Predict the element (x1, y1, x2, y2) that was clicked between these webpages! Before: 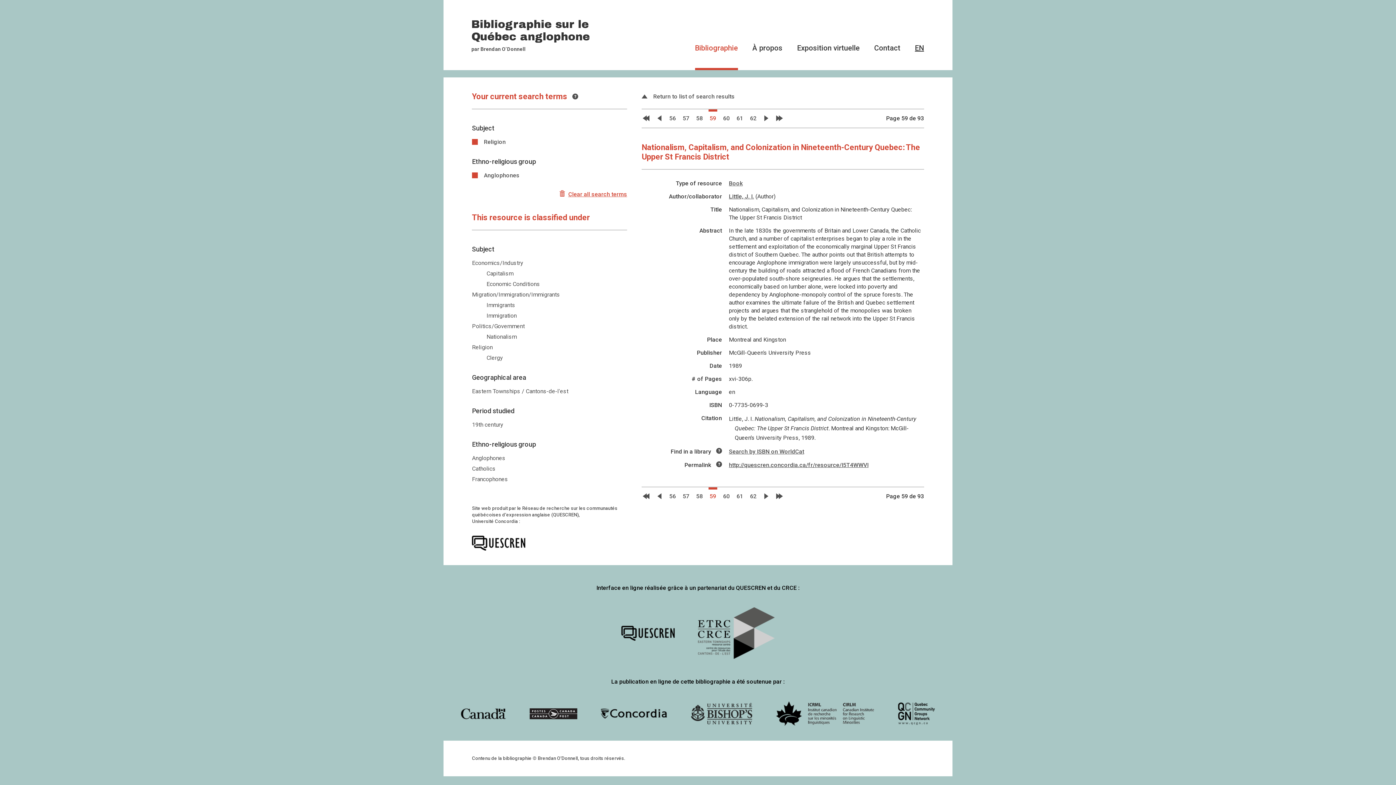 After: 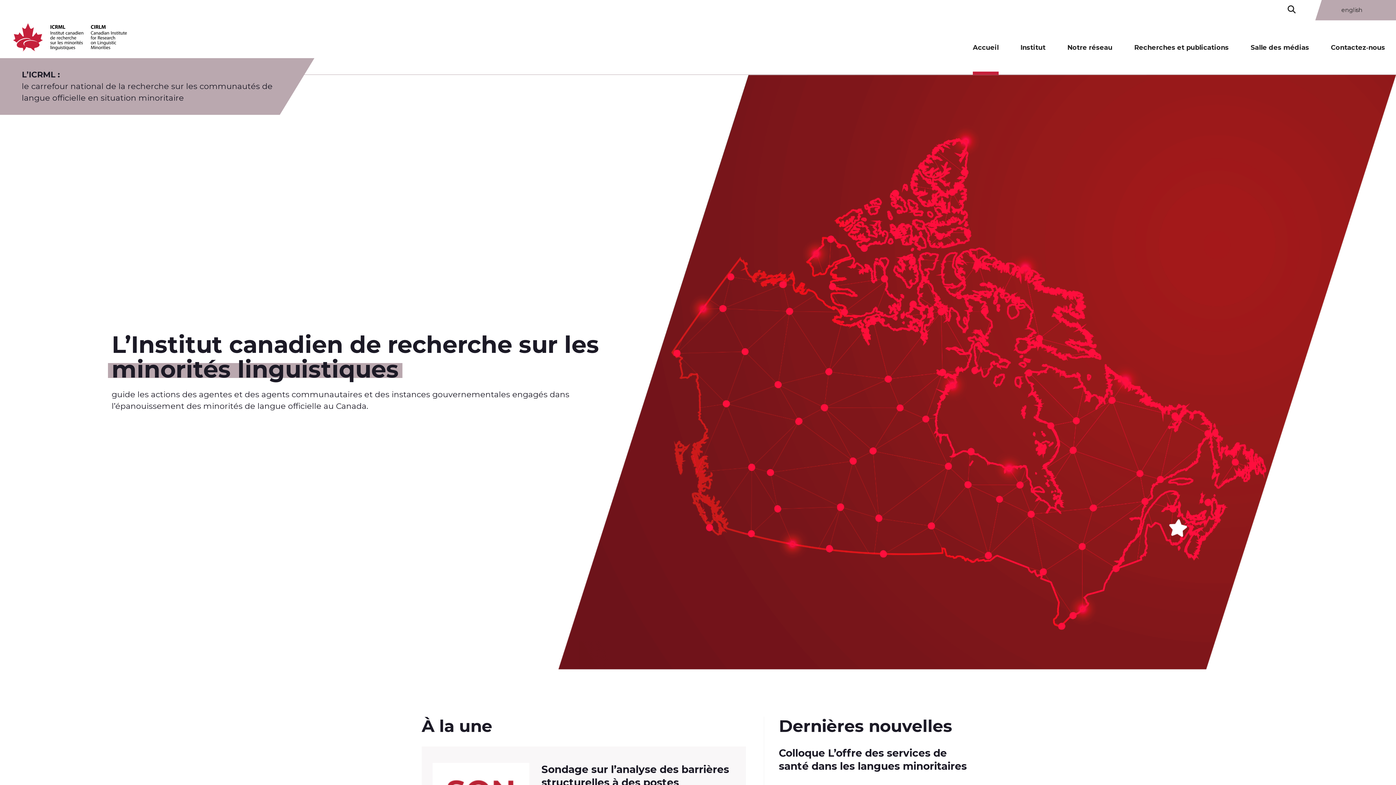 Action: bbox: (776, 701, 874, 726)